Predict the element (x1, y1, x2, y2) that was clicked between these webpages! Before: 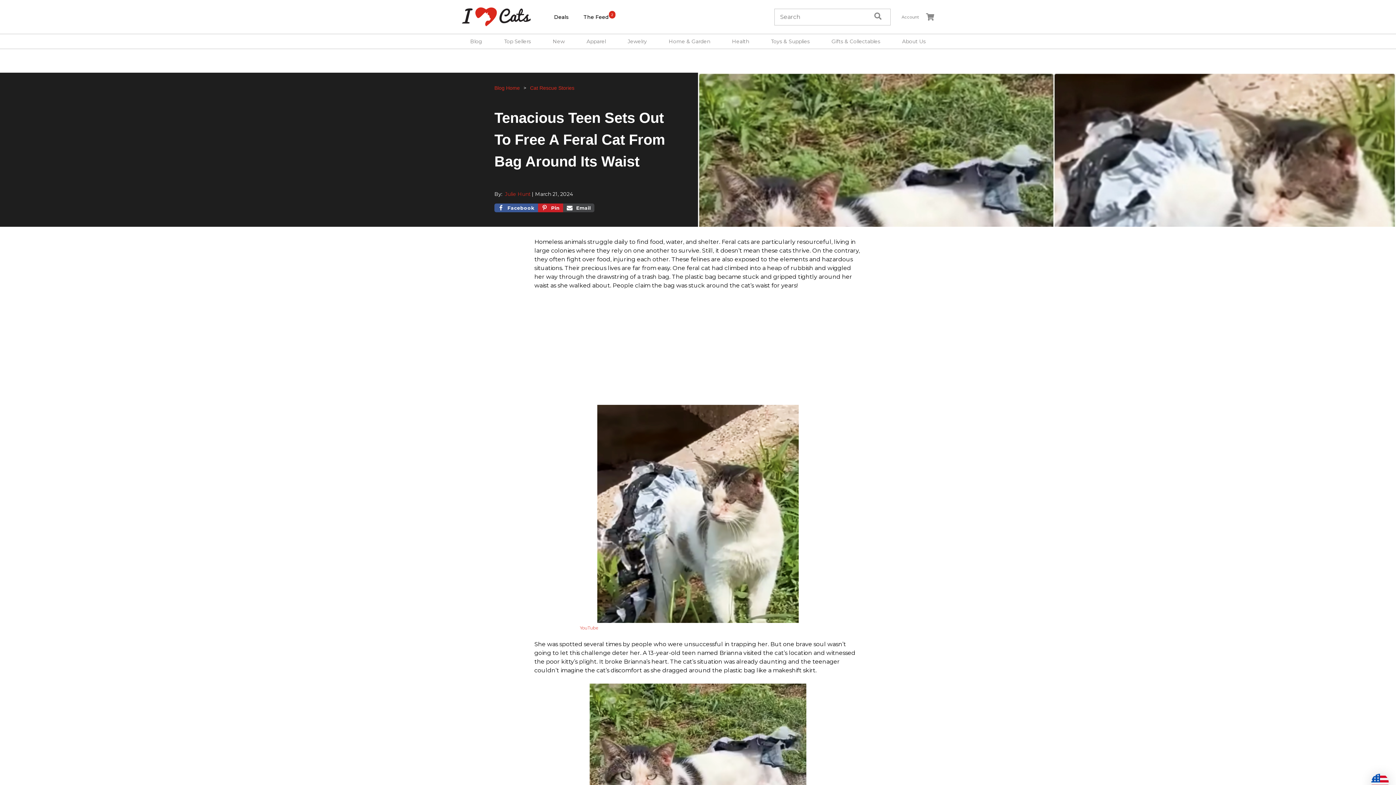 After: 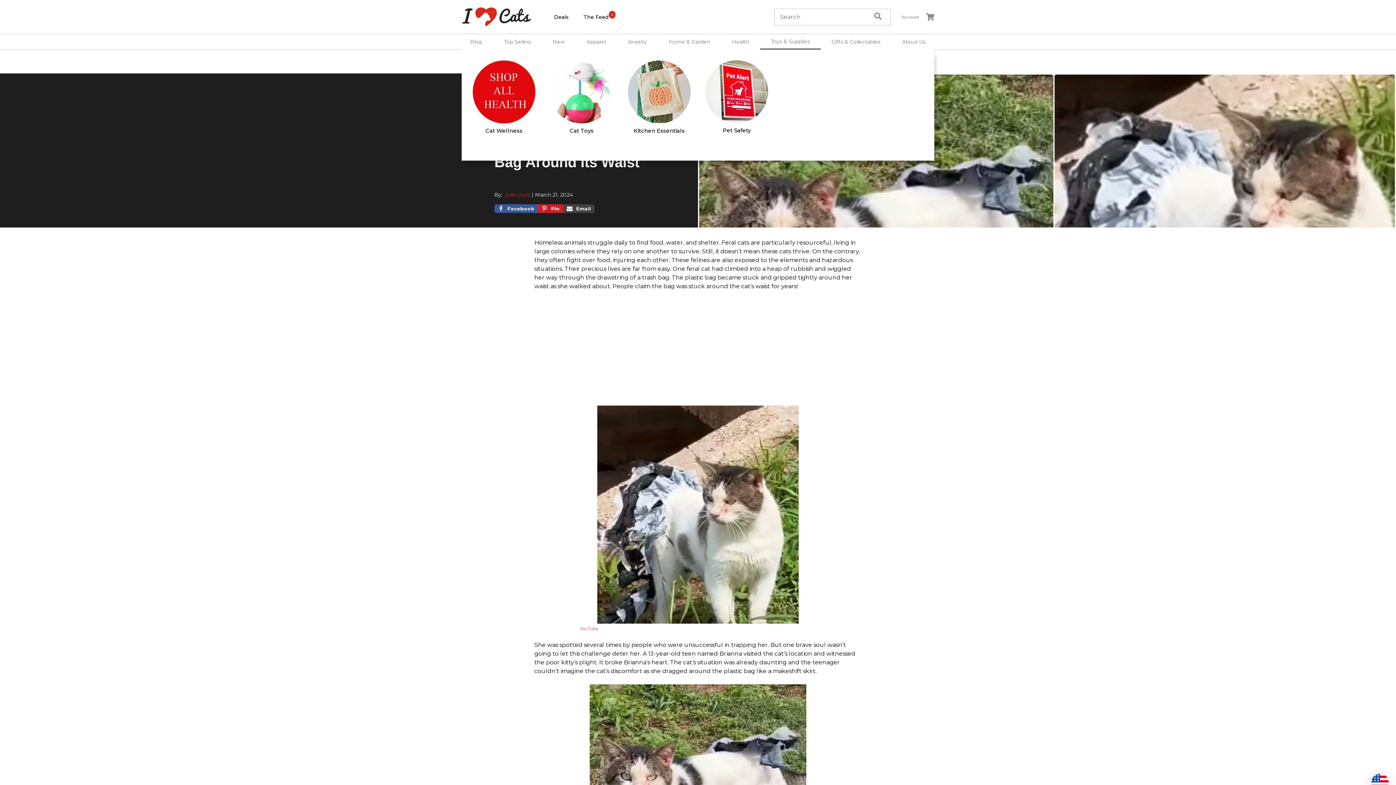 Action: label: Toys & Supplies bbox: (760, 34, 820, 48)